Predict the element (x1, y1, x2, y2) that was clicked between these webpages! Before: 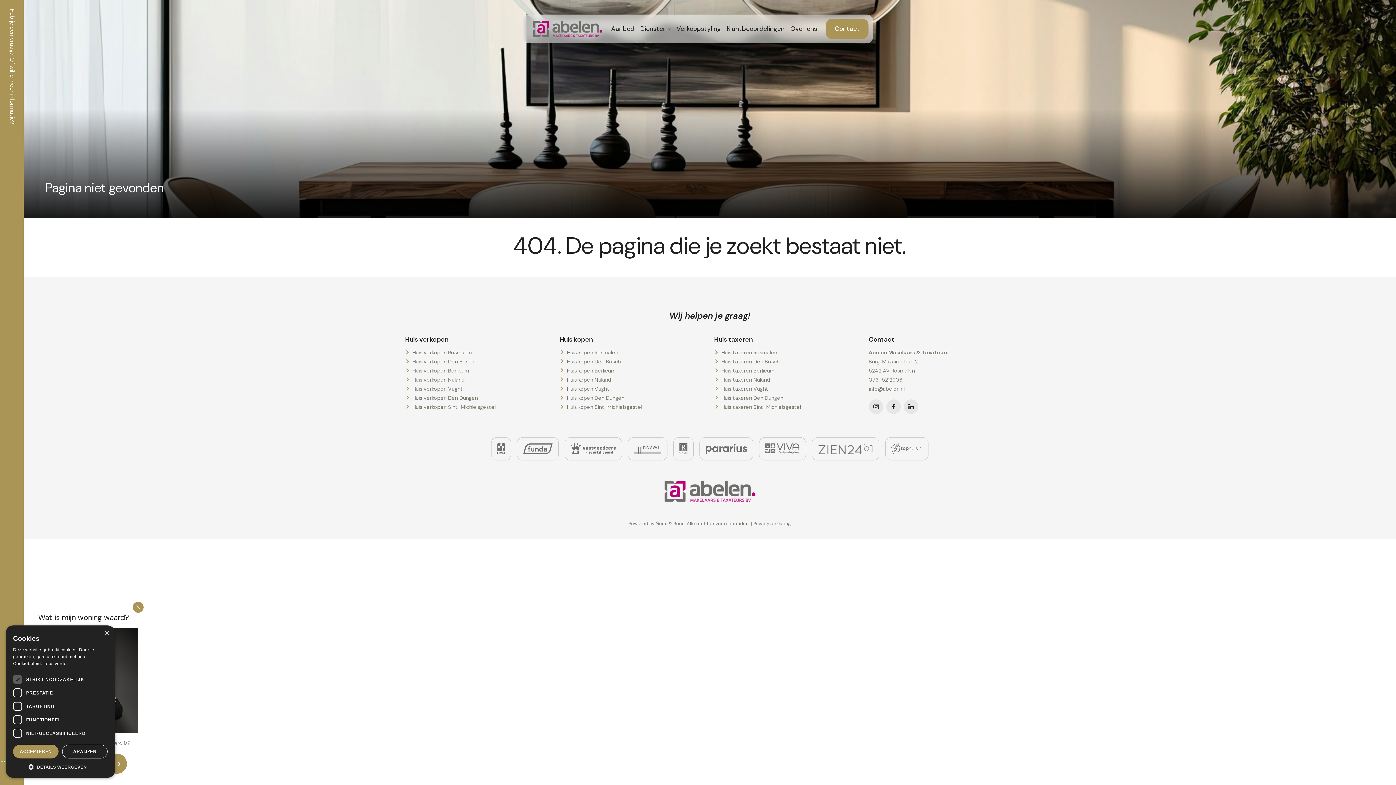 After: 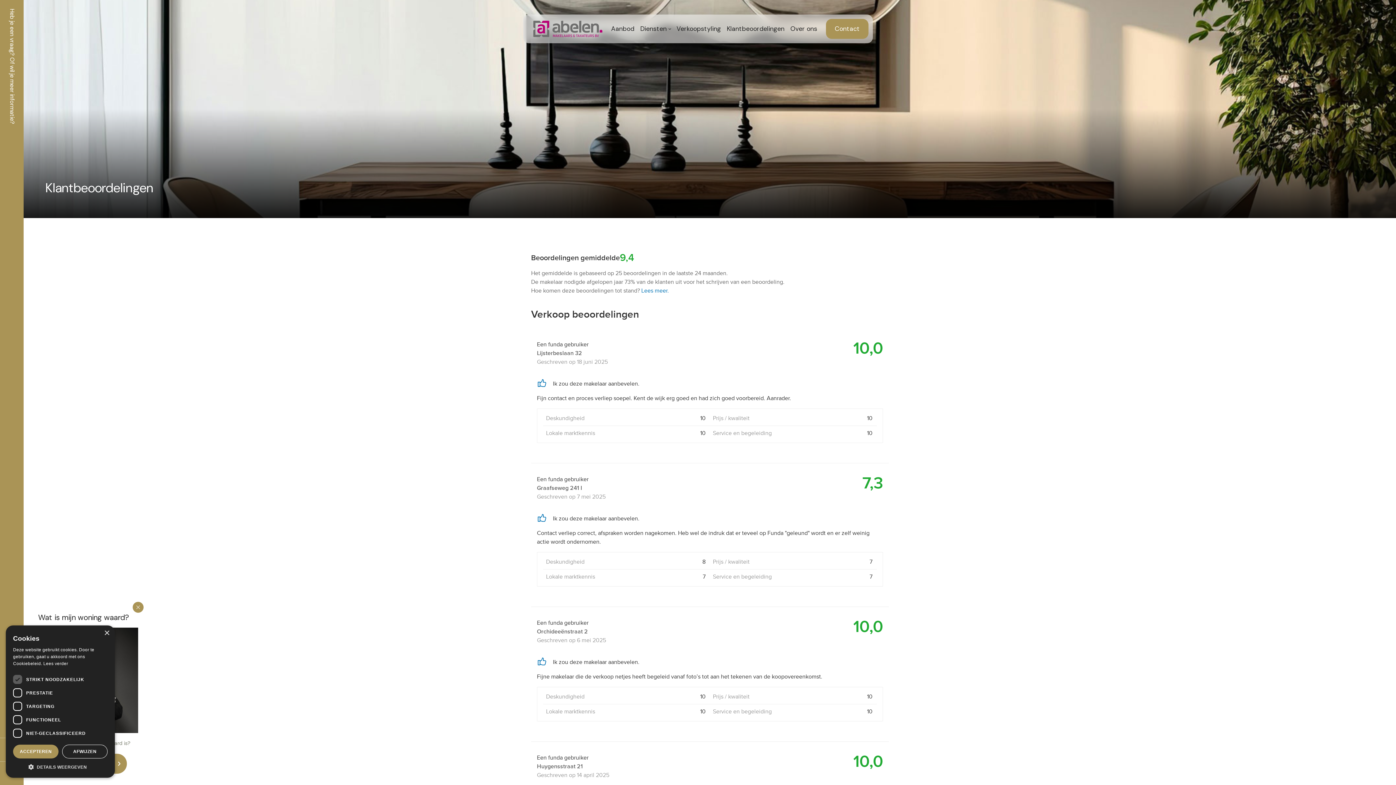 Action: bbox: (724, 18, 787, 38) label: Klantbeoordelingen